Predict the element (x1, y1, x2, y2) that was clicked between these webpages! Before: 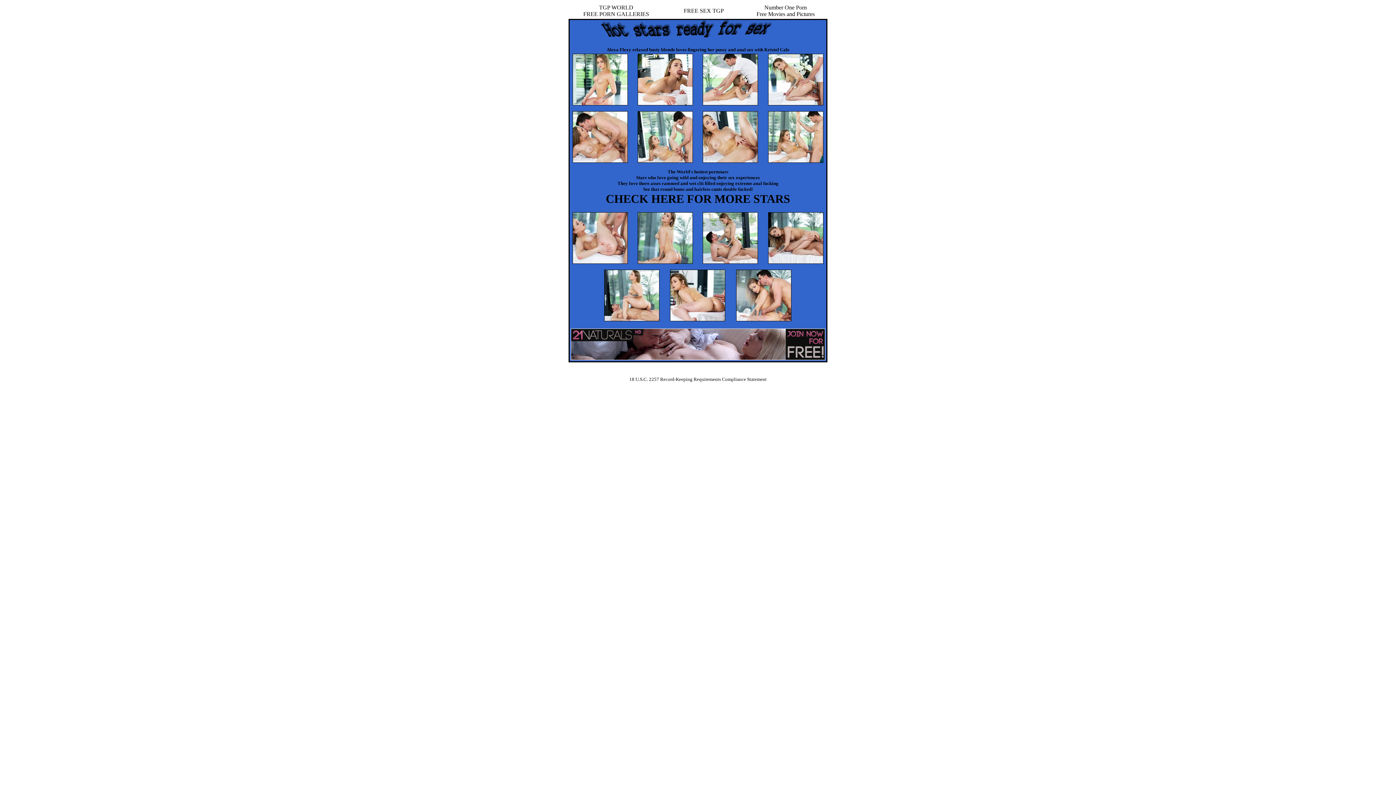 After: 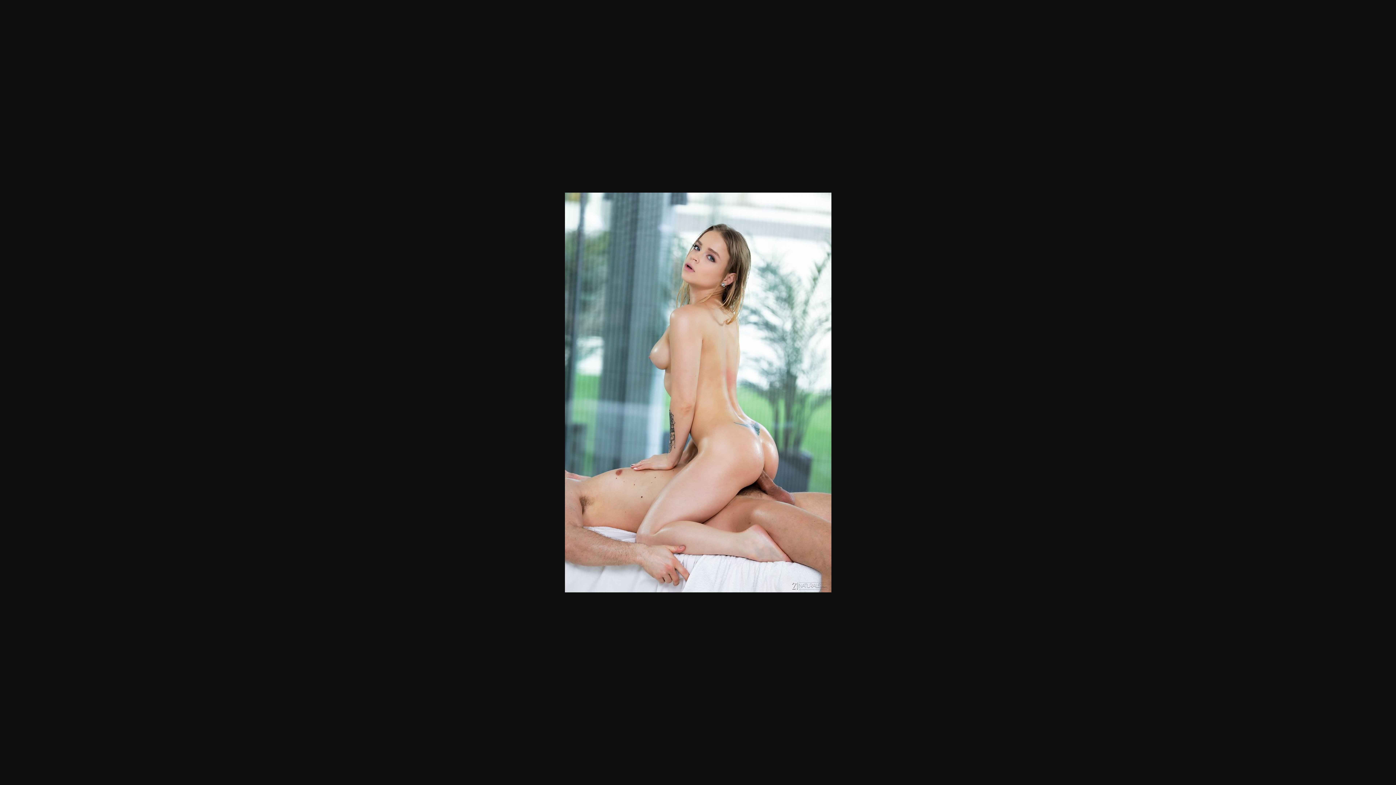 Action: bbox: (637, 258, 693, 265)